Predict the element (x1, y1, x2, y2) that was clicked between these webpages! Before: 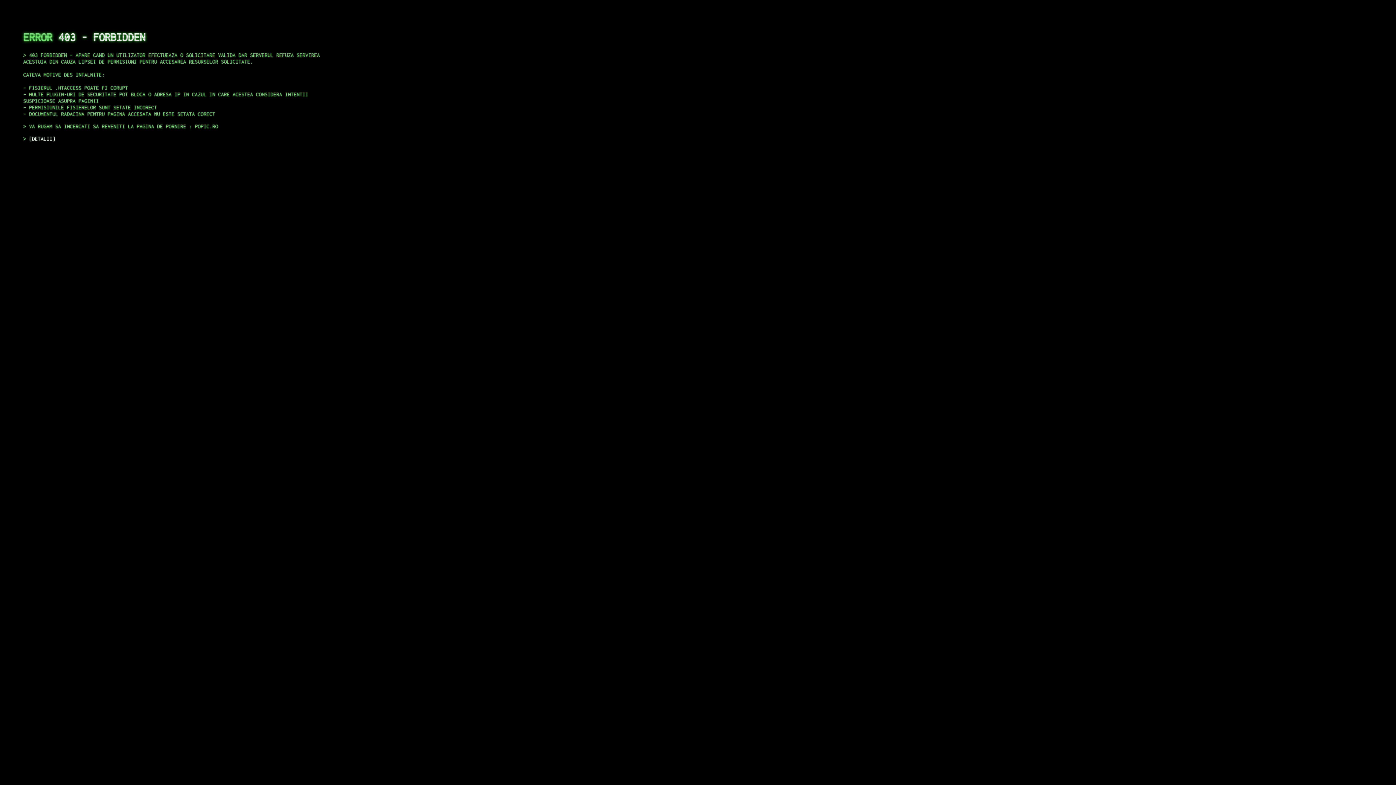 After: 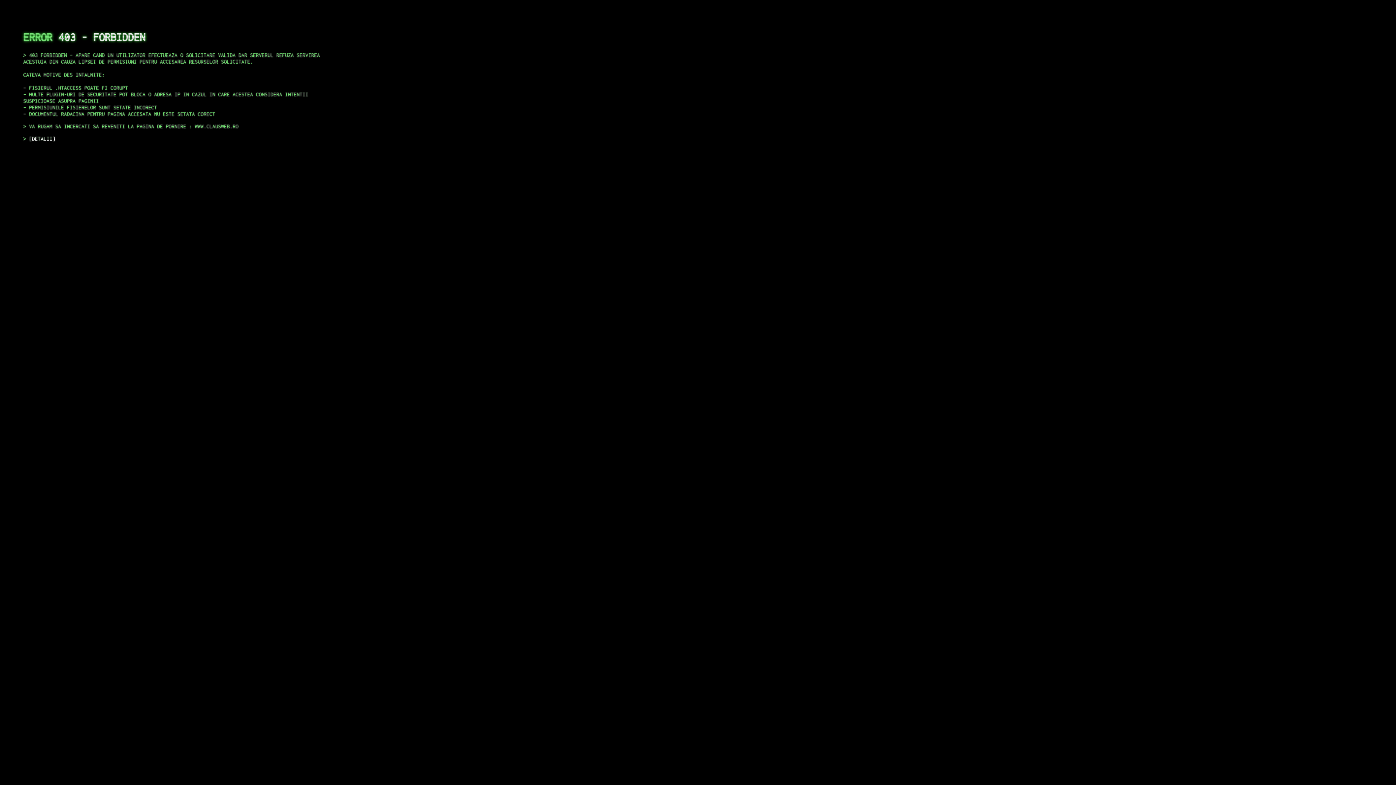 Action: bbox: (29, 135, 55, 141) label: DETALII